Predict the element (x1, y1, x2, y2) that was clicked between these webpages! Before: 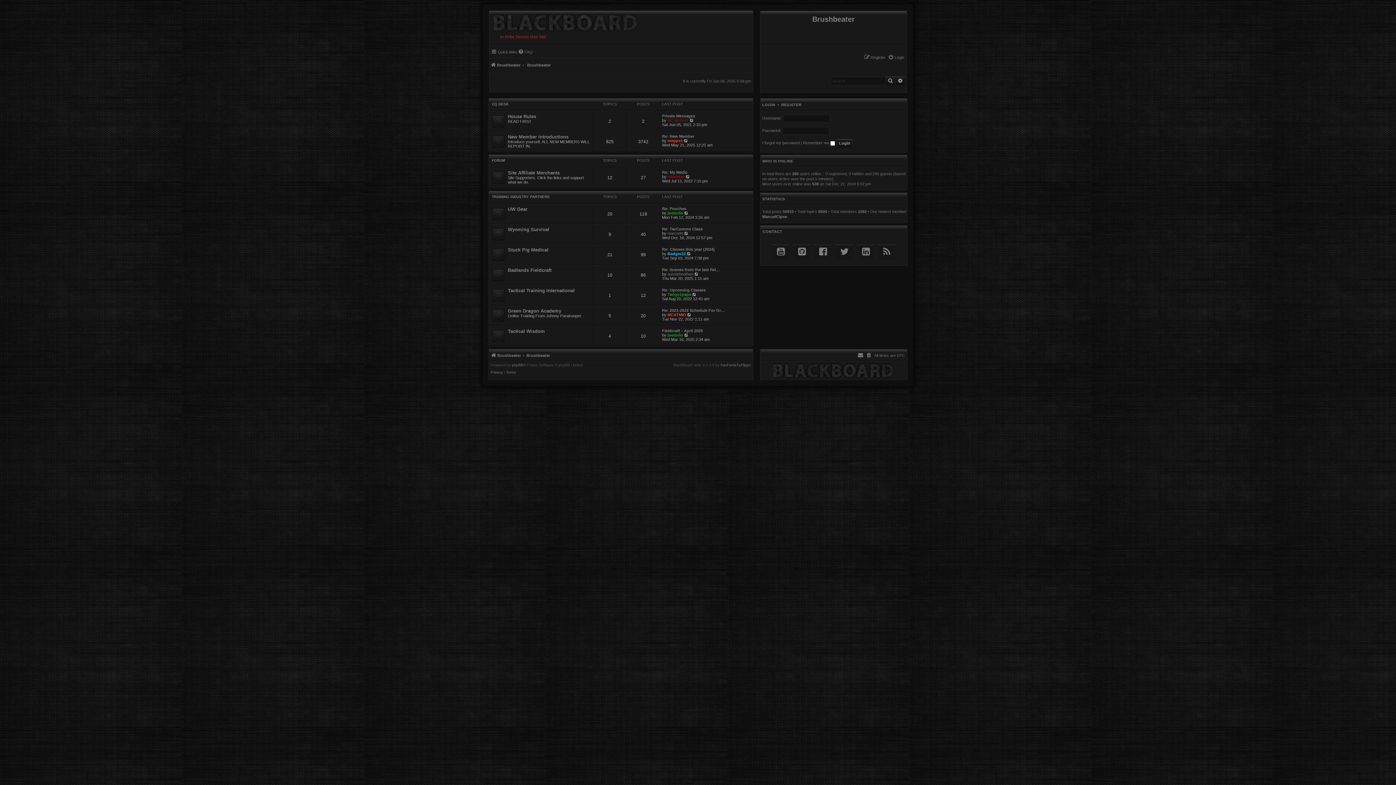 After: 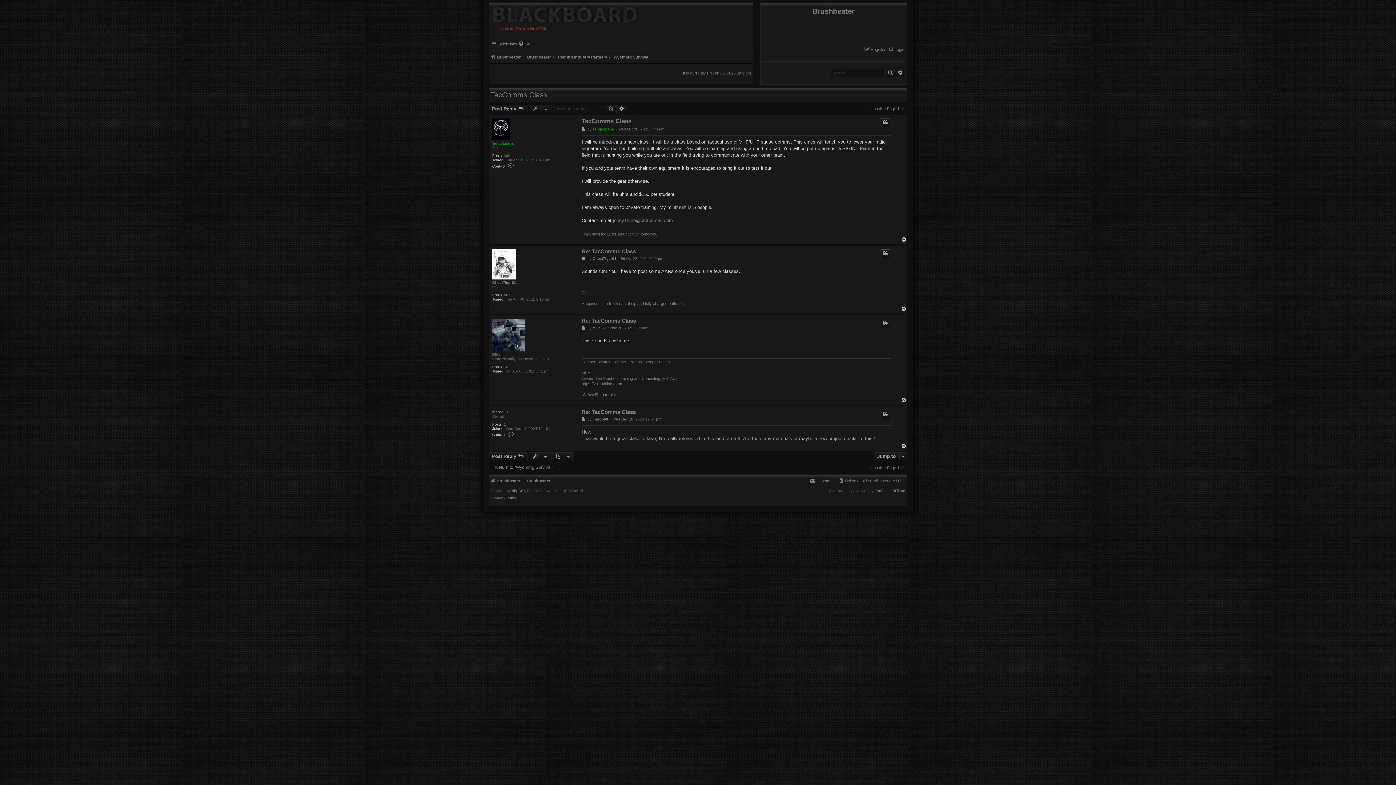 Action: label: View the latest post bbox: (684, 231, 689, 235)